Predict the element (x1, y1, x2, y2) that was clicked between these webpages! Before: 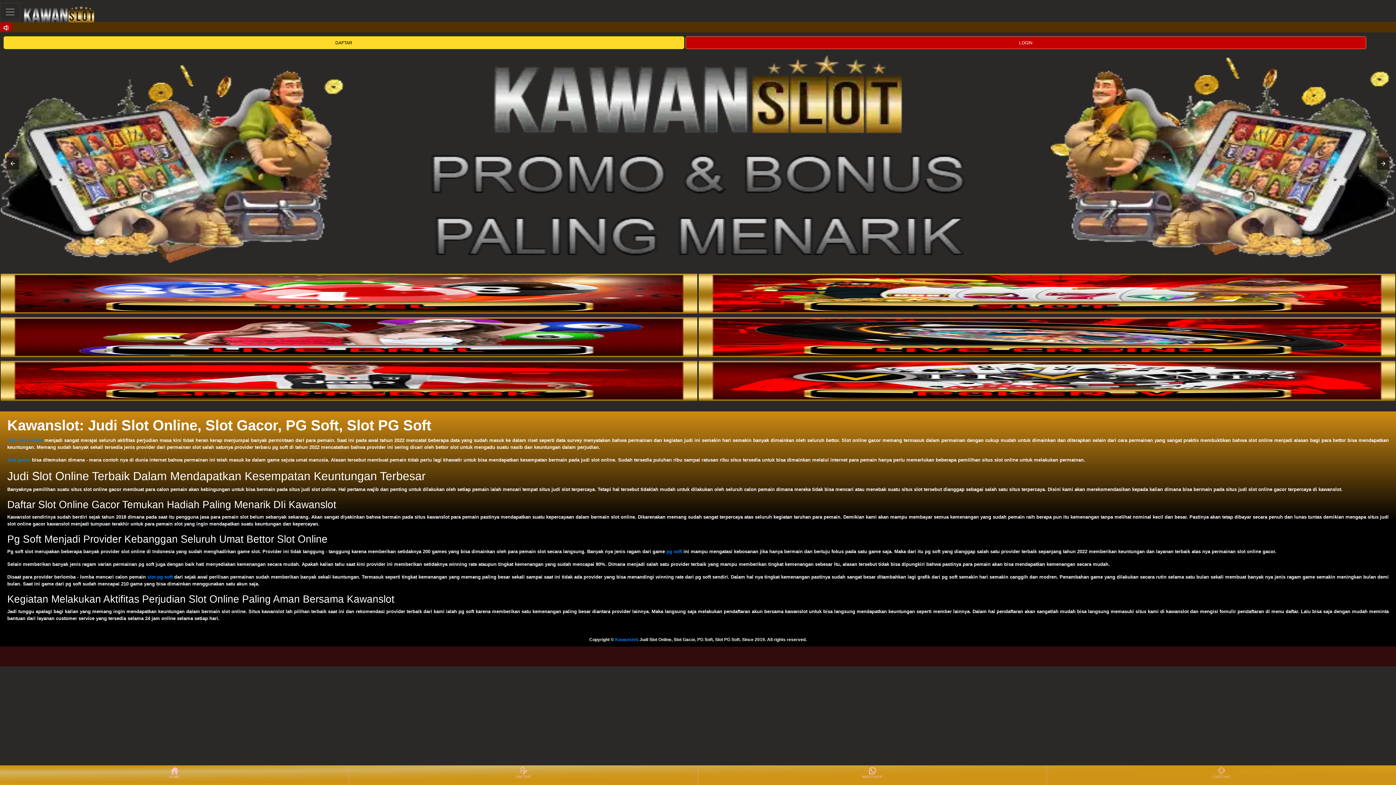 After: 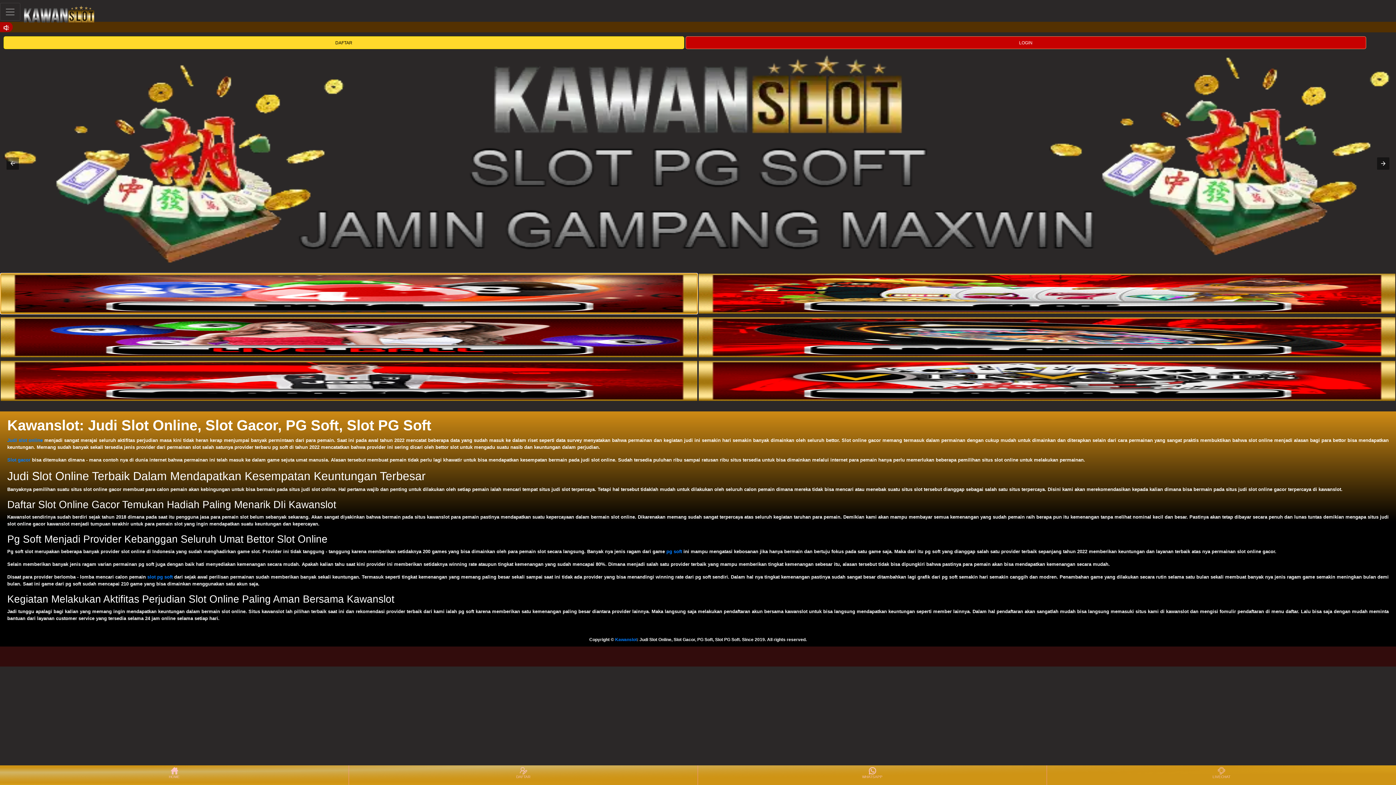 Action: bbox: (0, 308, 697, 314)